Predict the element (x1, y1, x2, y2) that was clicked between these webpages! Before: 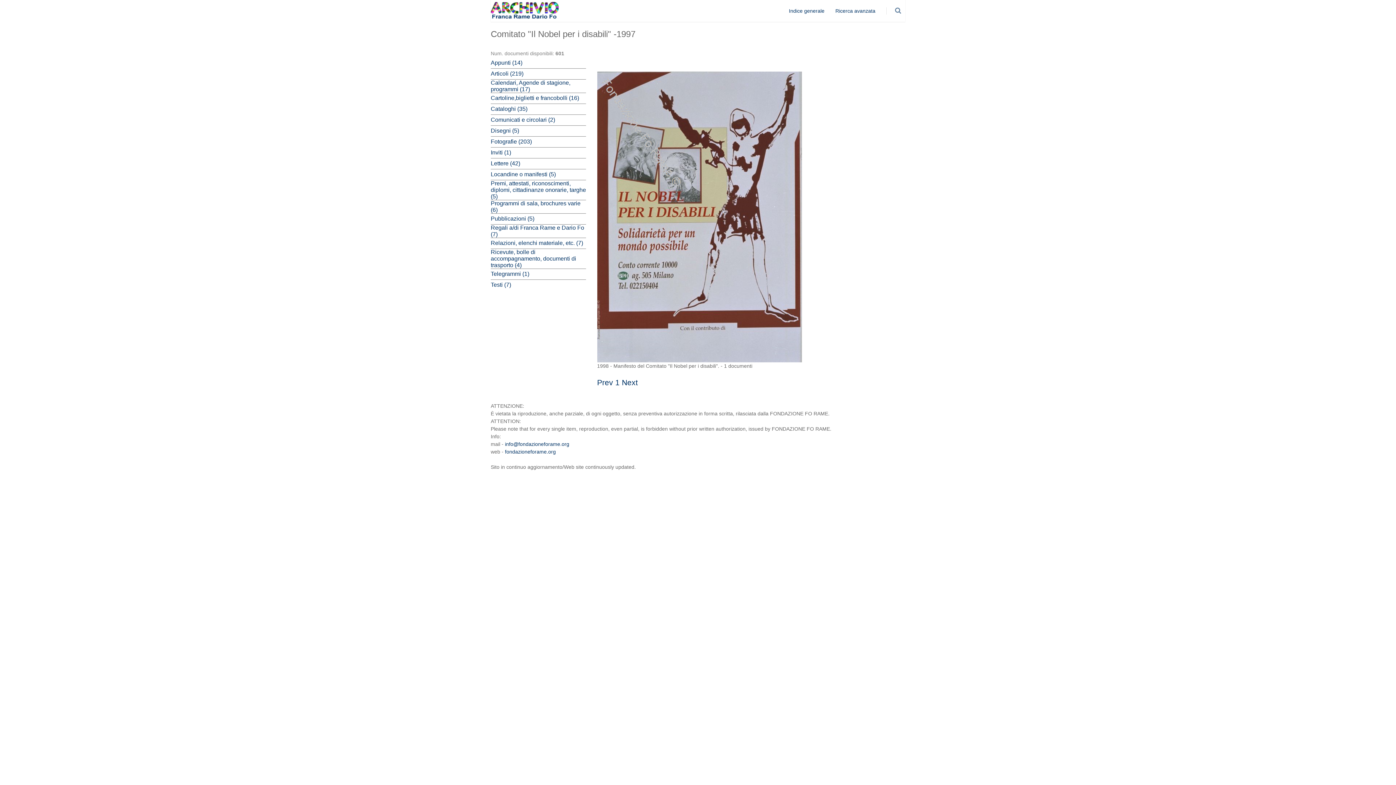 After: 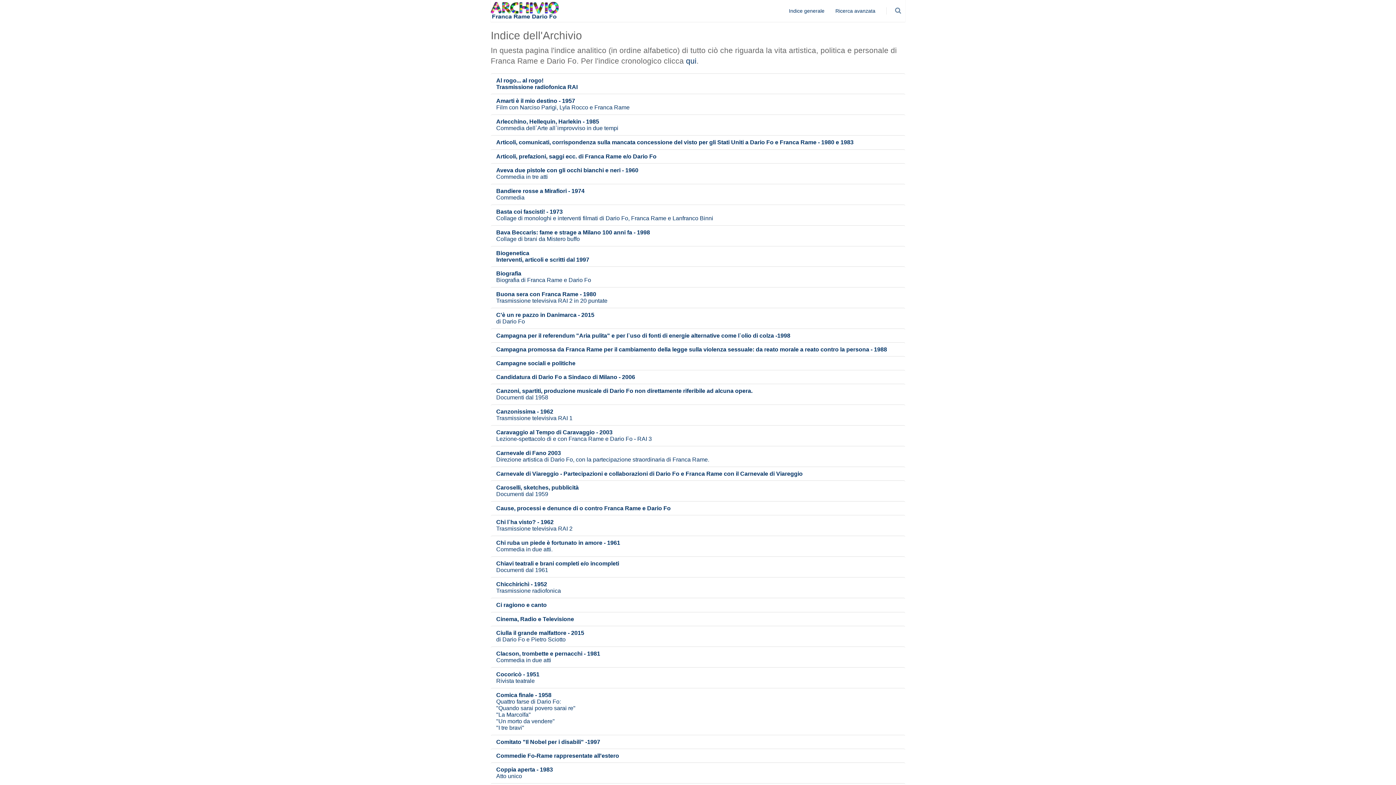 Action: bbox: (783, 0, 830, 21) label: Indice generale